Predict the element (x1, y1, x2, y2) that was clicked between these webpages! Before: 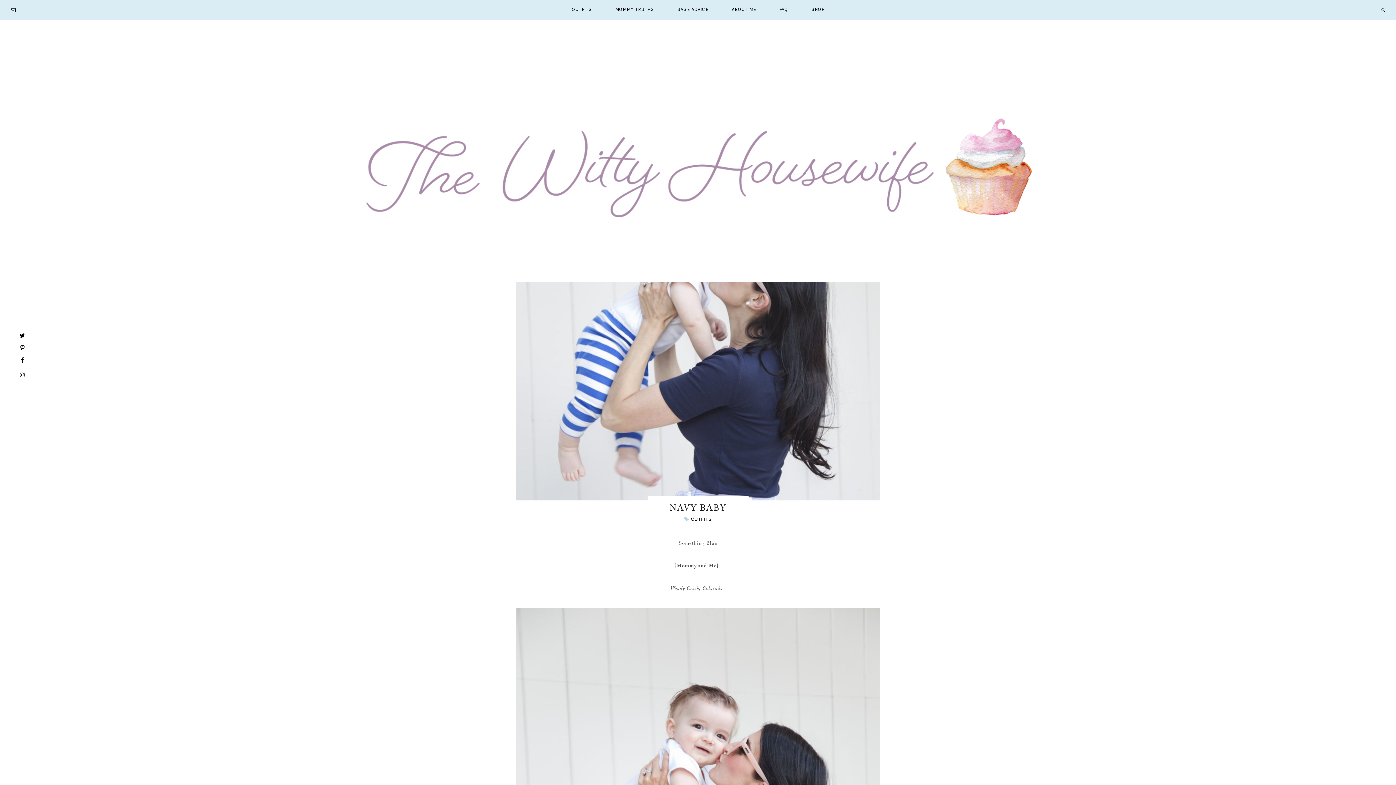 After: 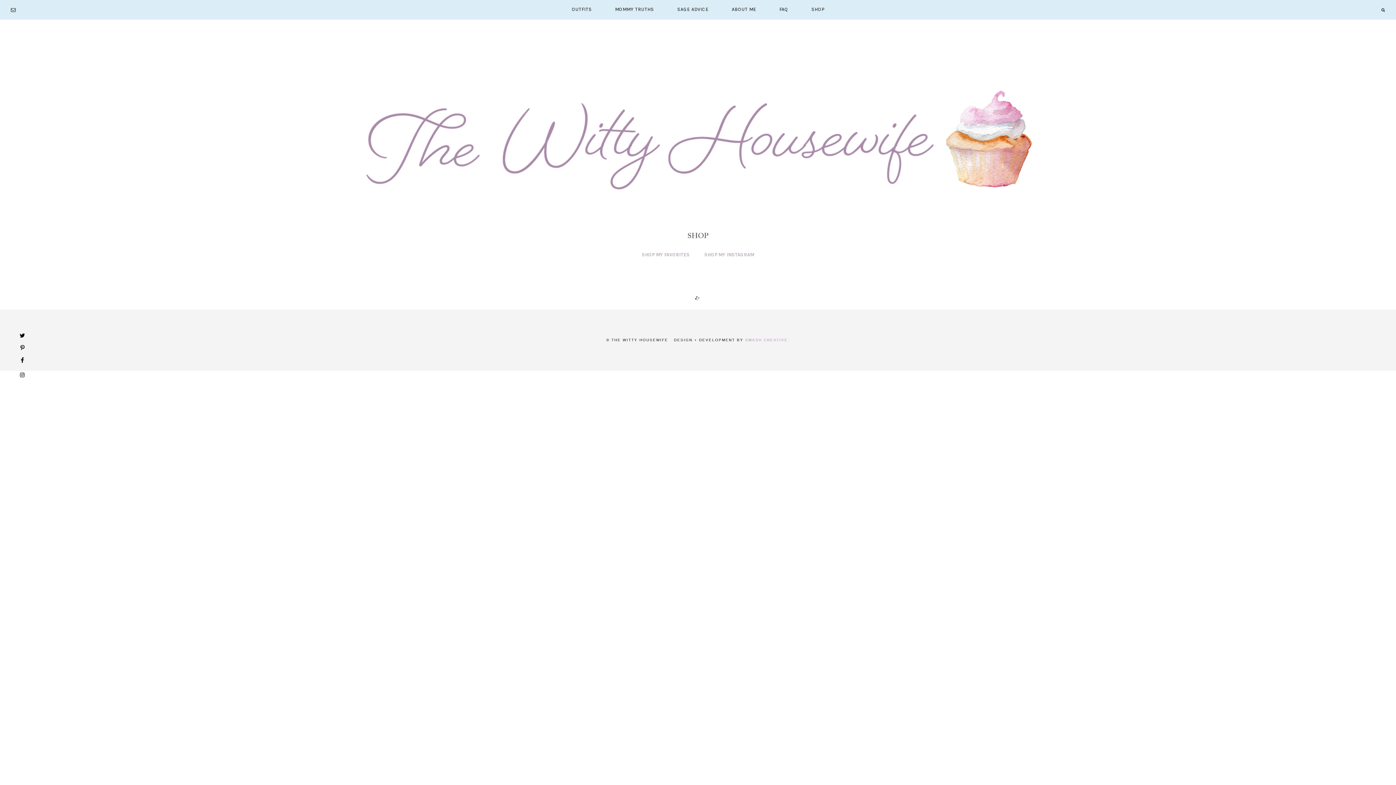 Action: label: SHOP bbox: (811, 6, 824, 12)